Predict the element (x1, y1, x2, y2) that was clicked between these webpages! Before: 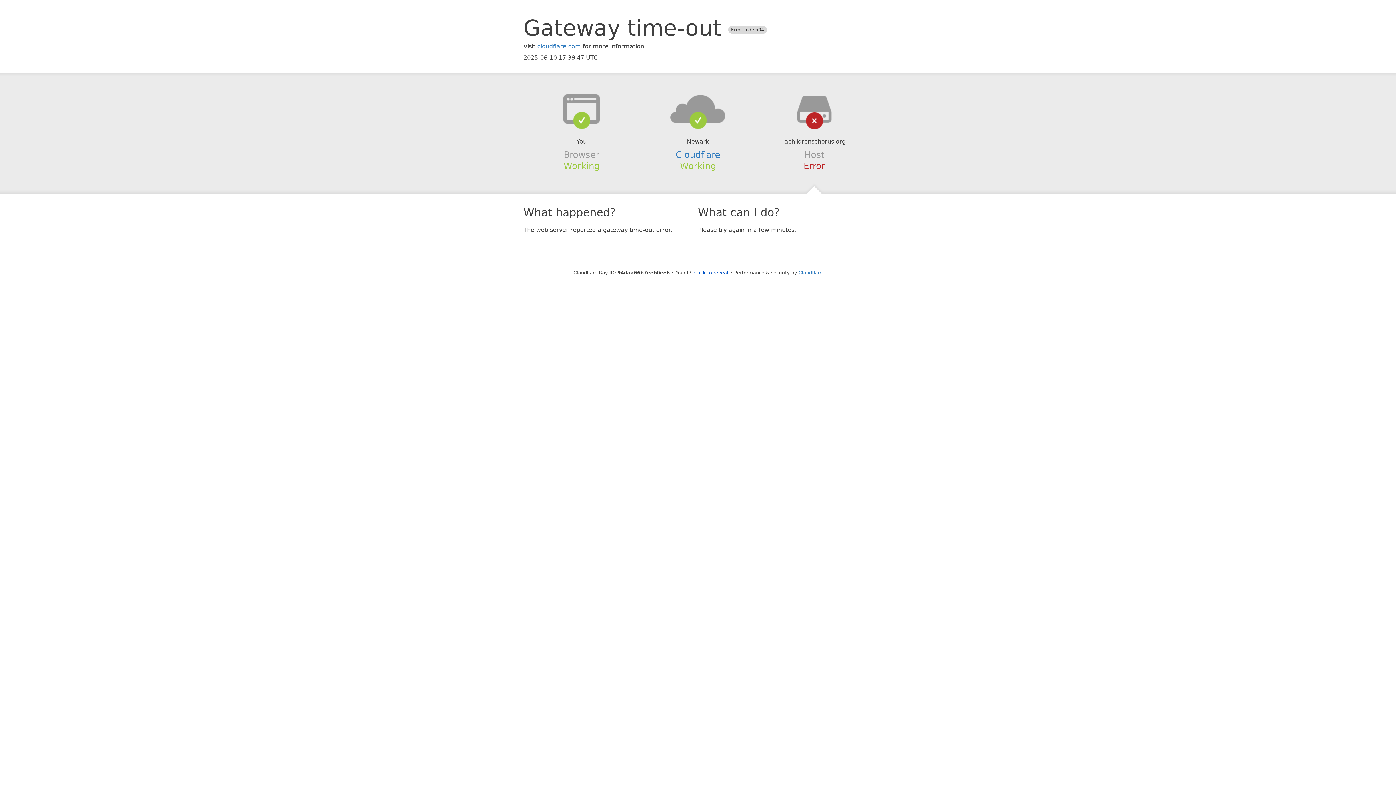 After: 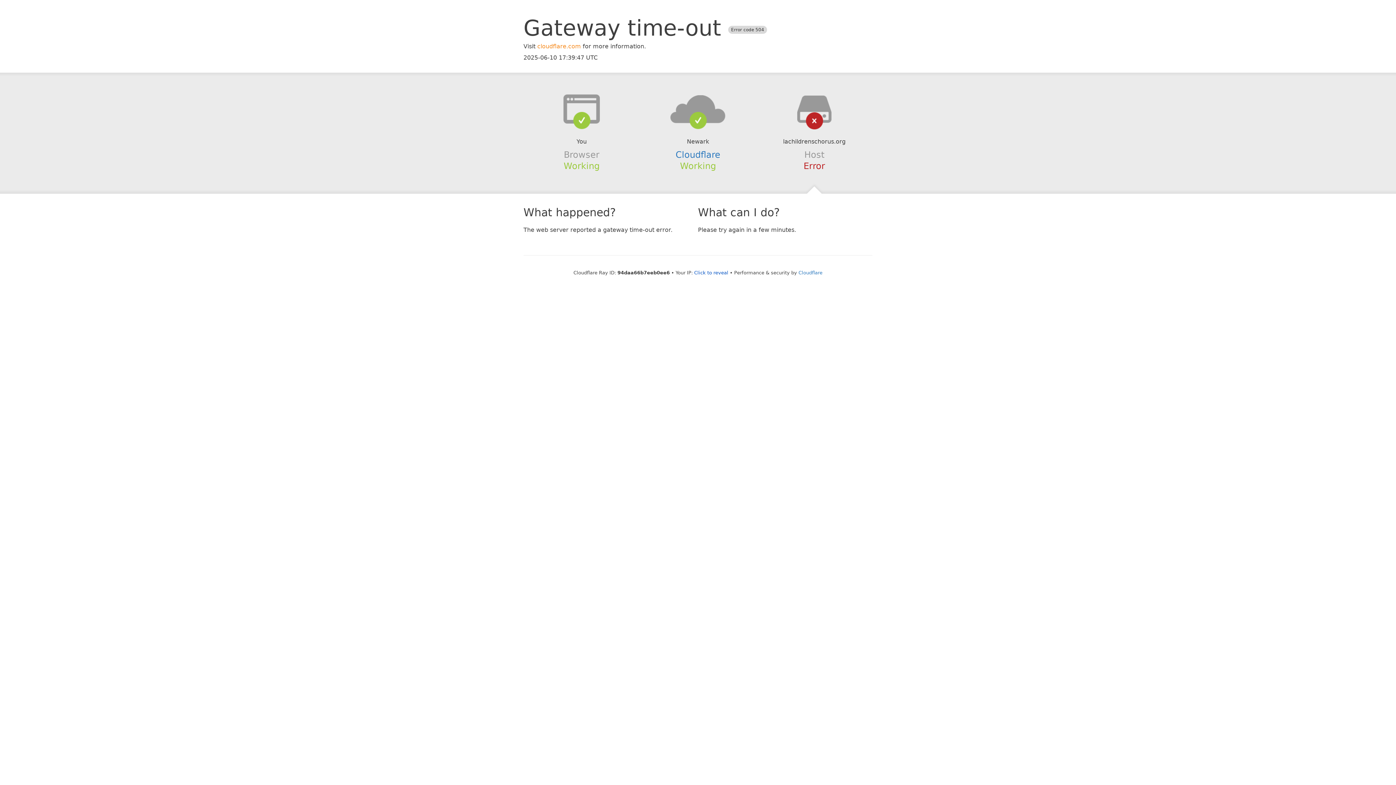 Action: label: cloudflare.com bbox: (537, 42, 581, 49)